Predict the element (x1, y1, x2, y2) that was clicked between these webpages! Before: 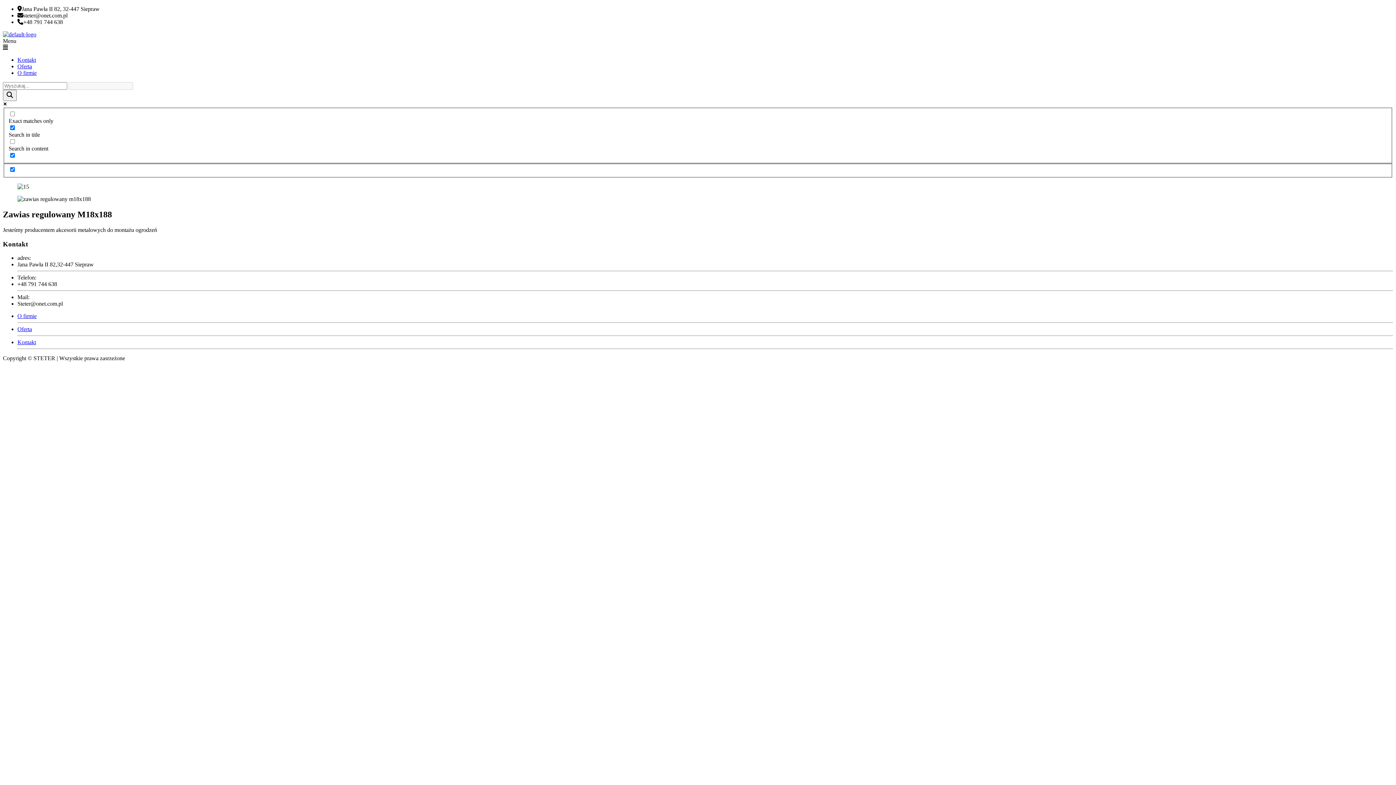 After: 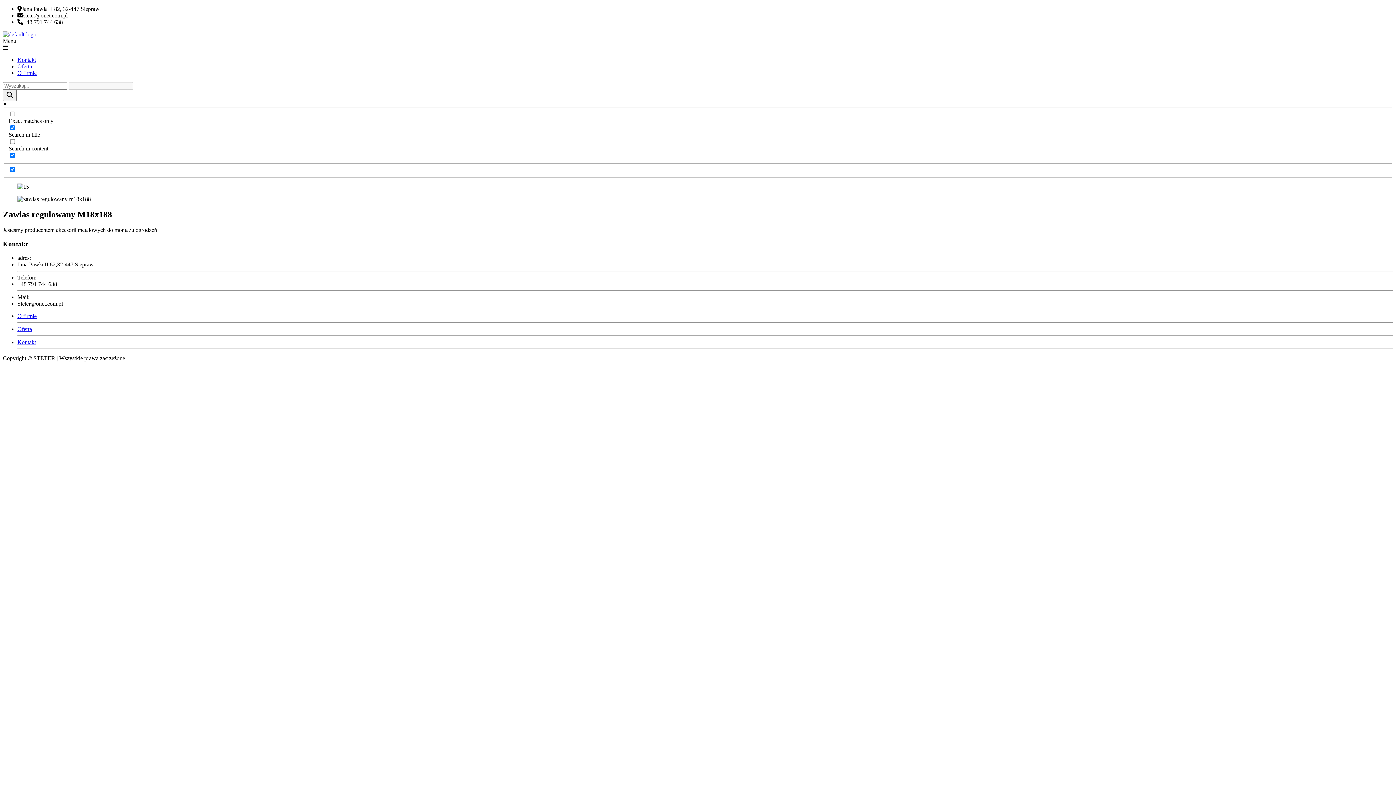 Action: bbox: (2, 37, 1393, 50) label: Menu